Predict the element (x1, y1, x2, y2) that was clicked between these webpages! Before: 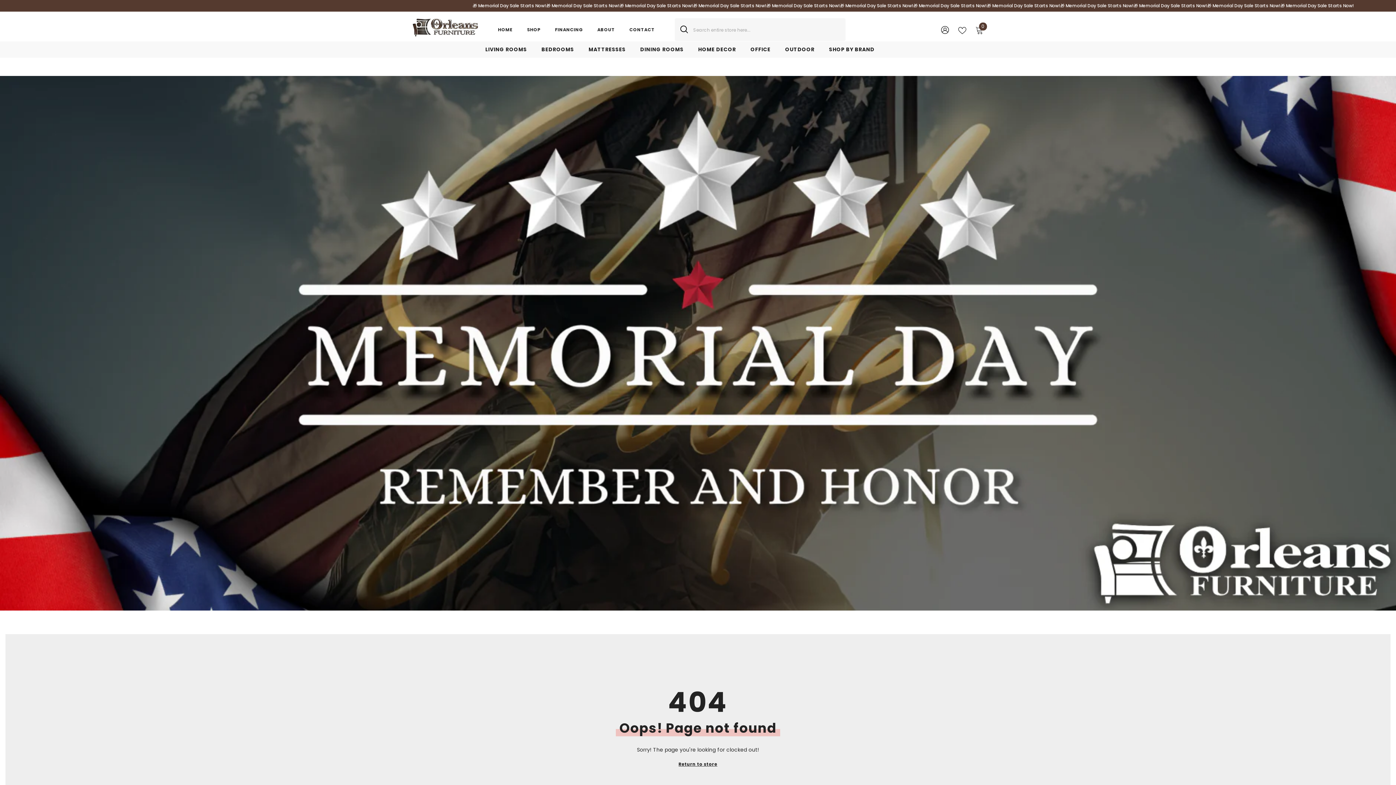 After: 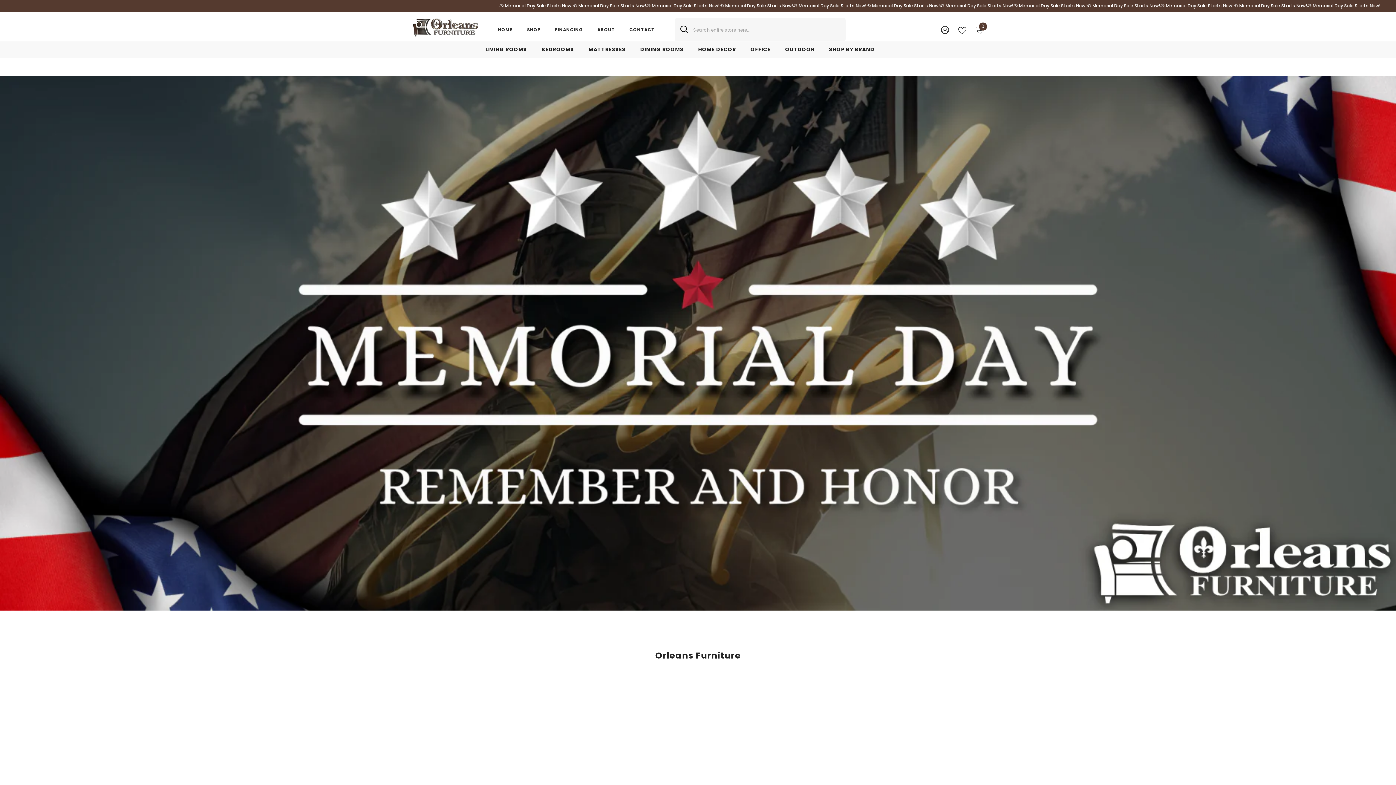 Action: bbox: (629, 26, 654, 32) label: CONTACT